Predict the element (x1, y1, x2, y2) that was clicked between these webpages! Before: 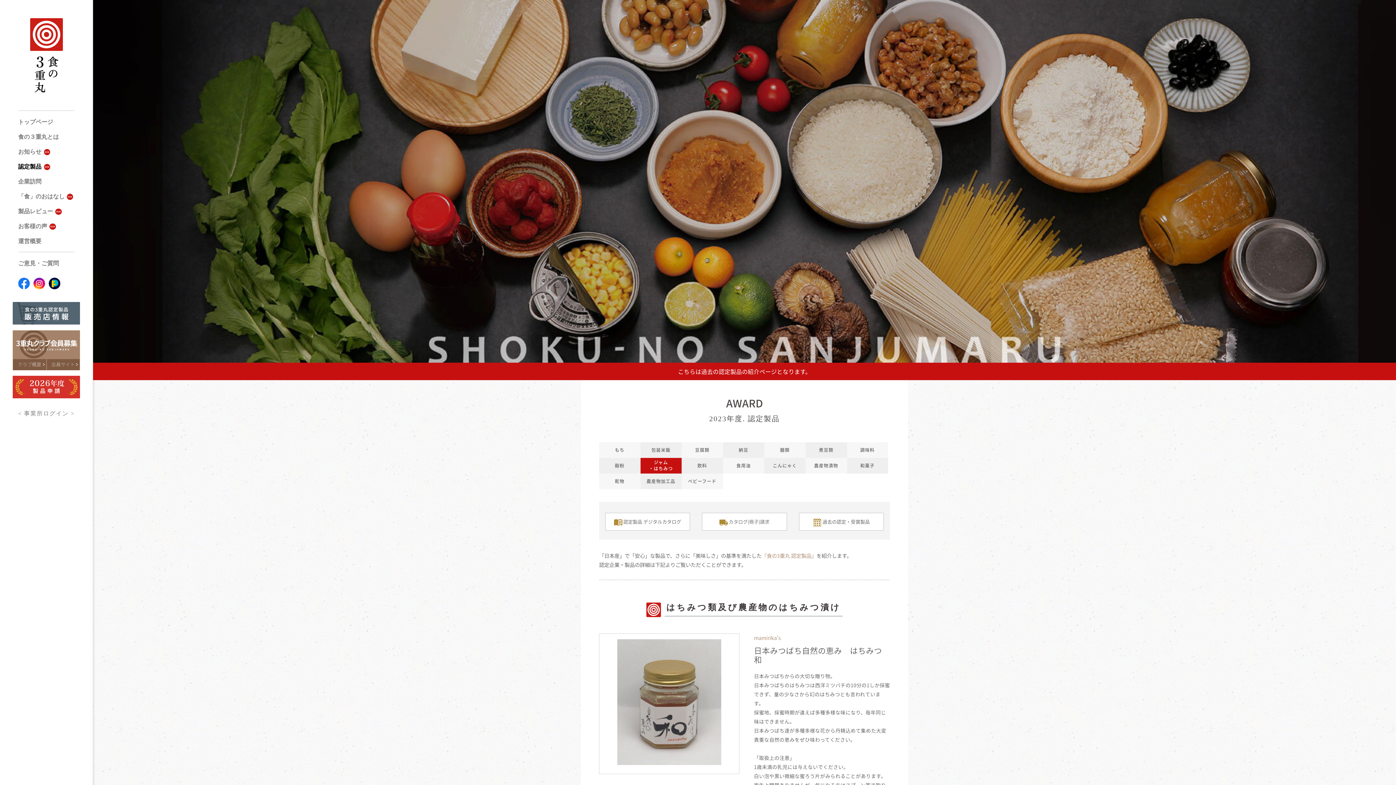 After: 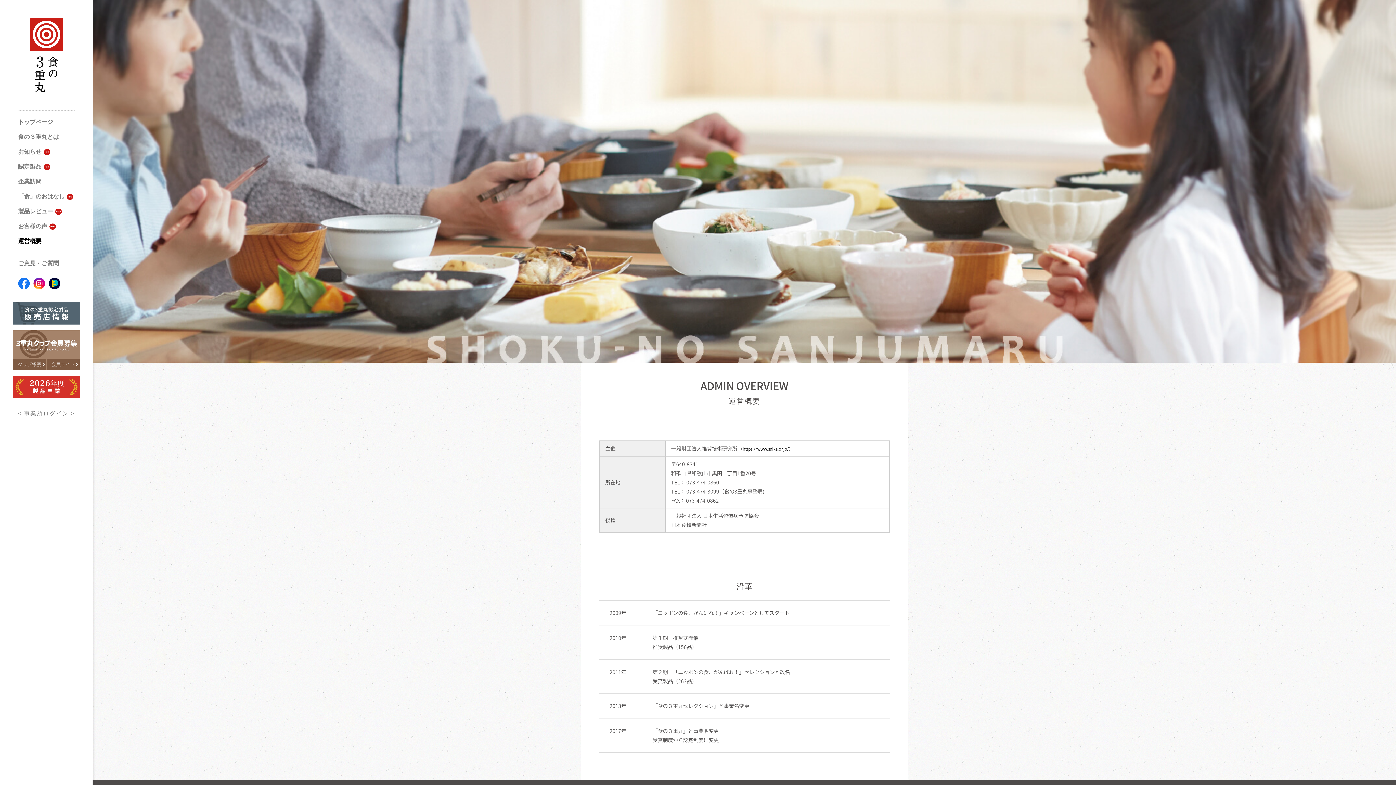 Action: bbox: (18, 237, 41, 245) label: 運営概要